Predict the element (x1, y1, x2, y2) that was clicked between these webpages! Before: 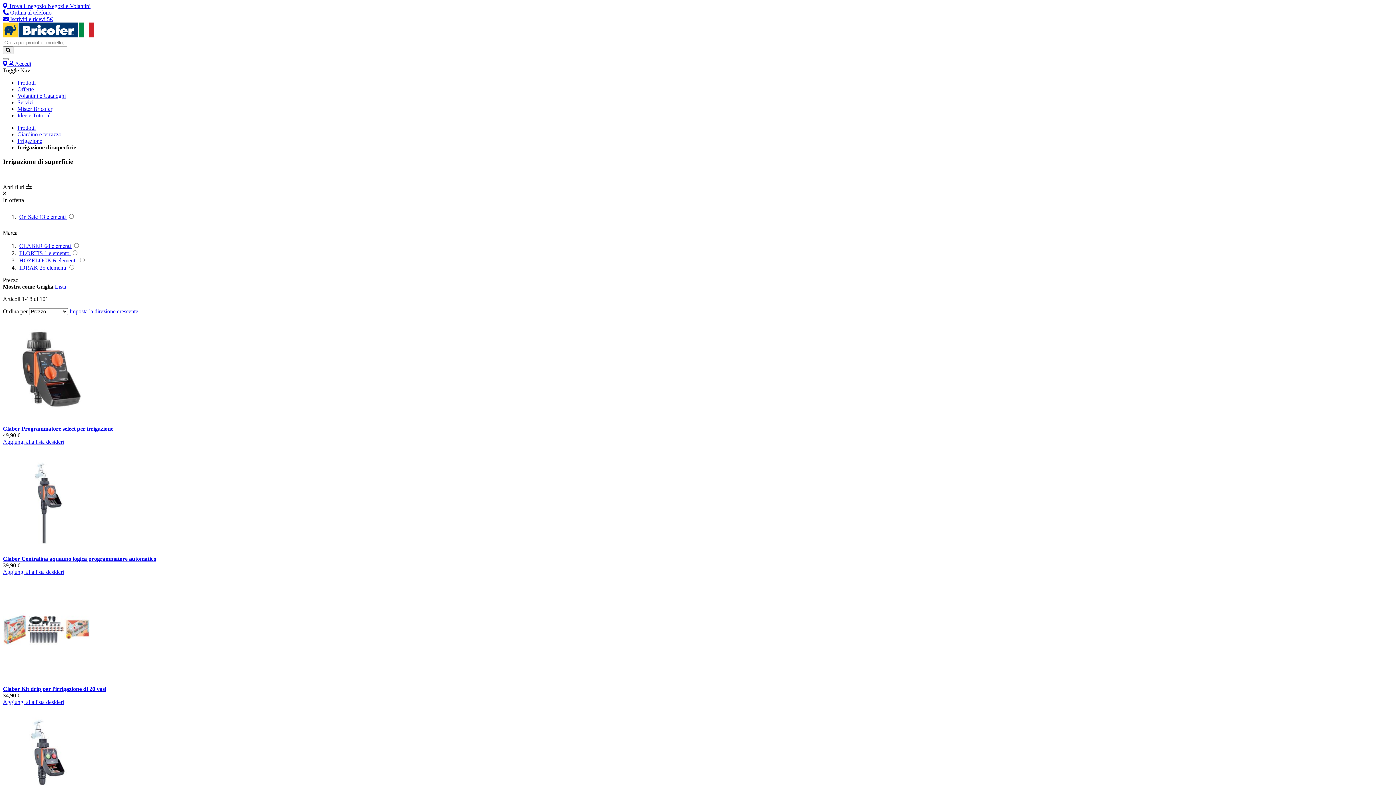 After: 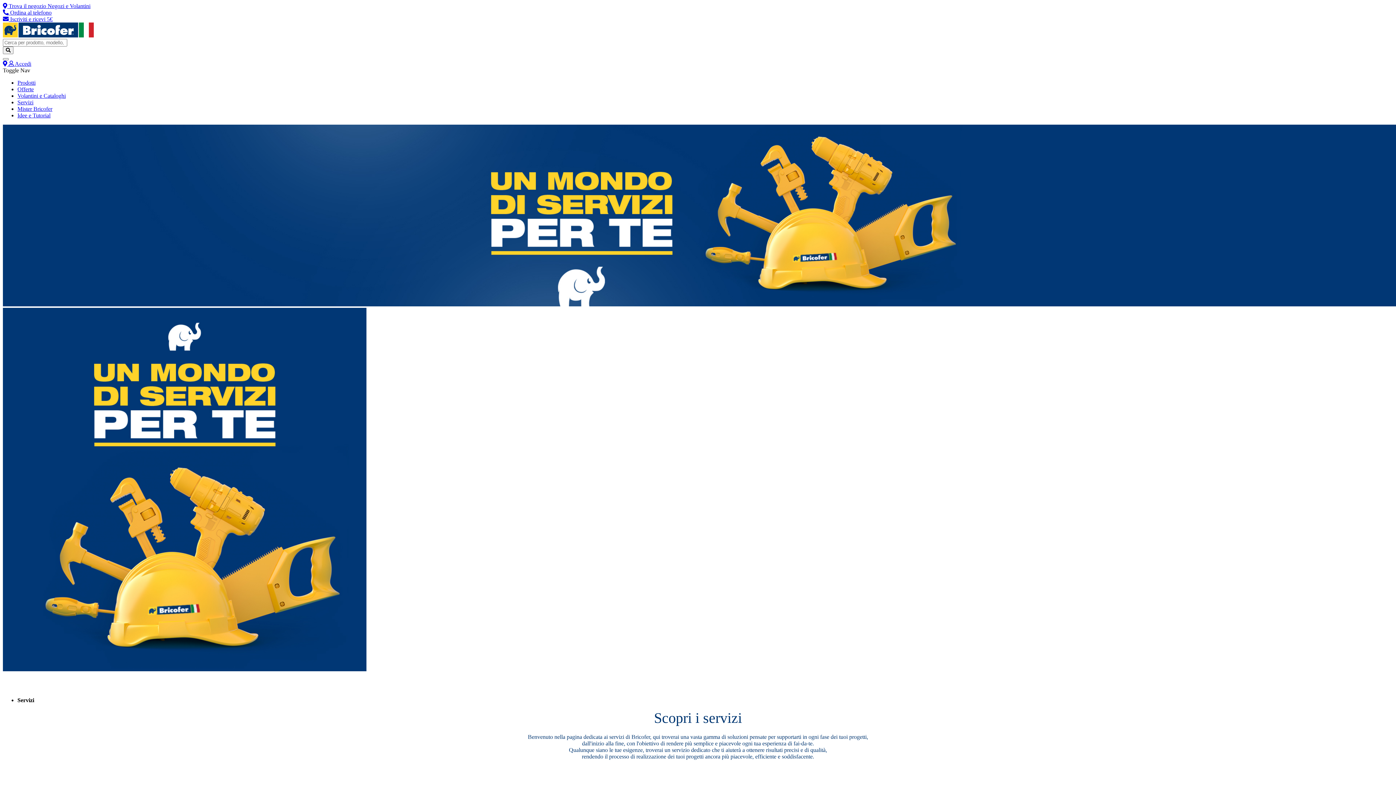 Action: bbox: (17, 99, 33, 105) label: Servizi